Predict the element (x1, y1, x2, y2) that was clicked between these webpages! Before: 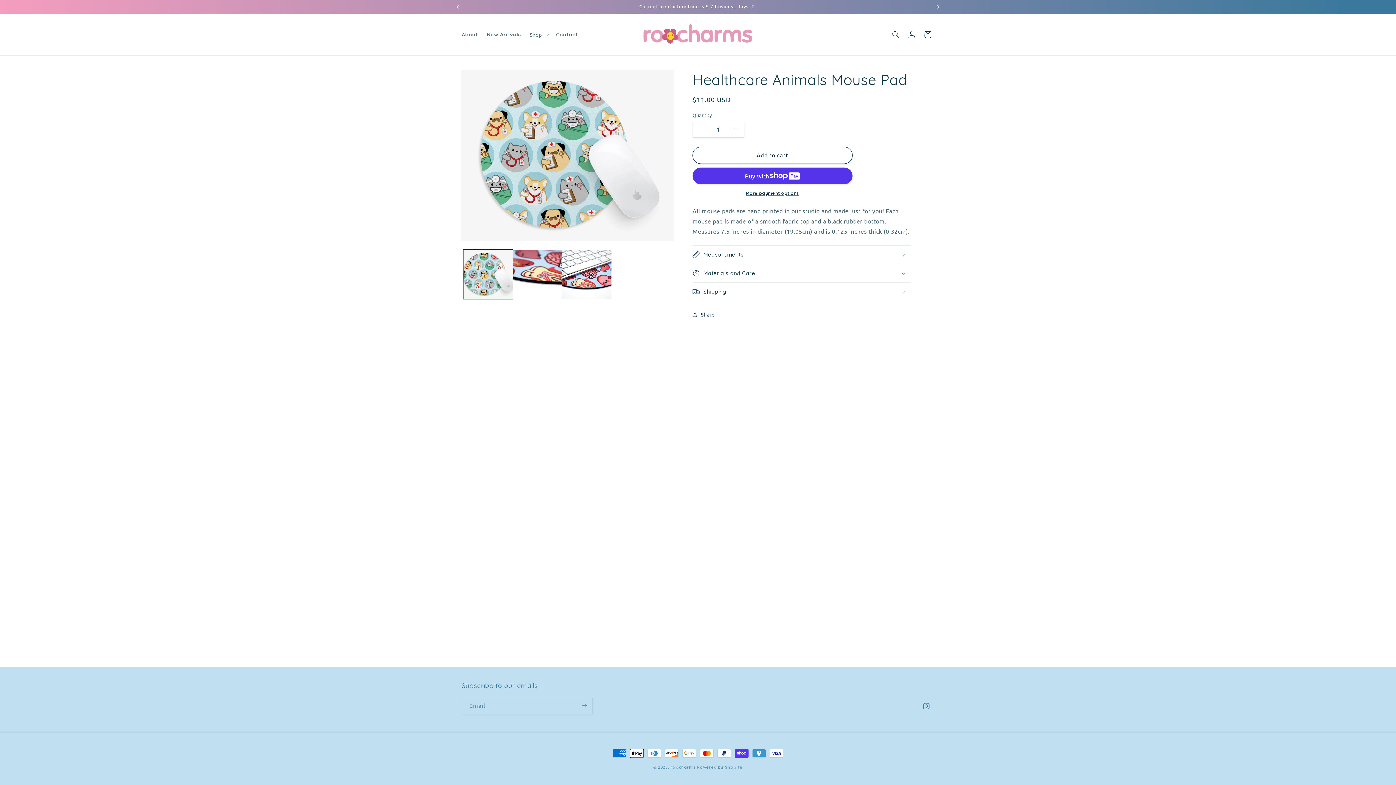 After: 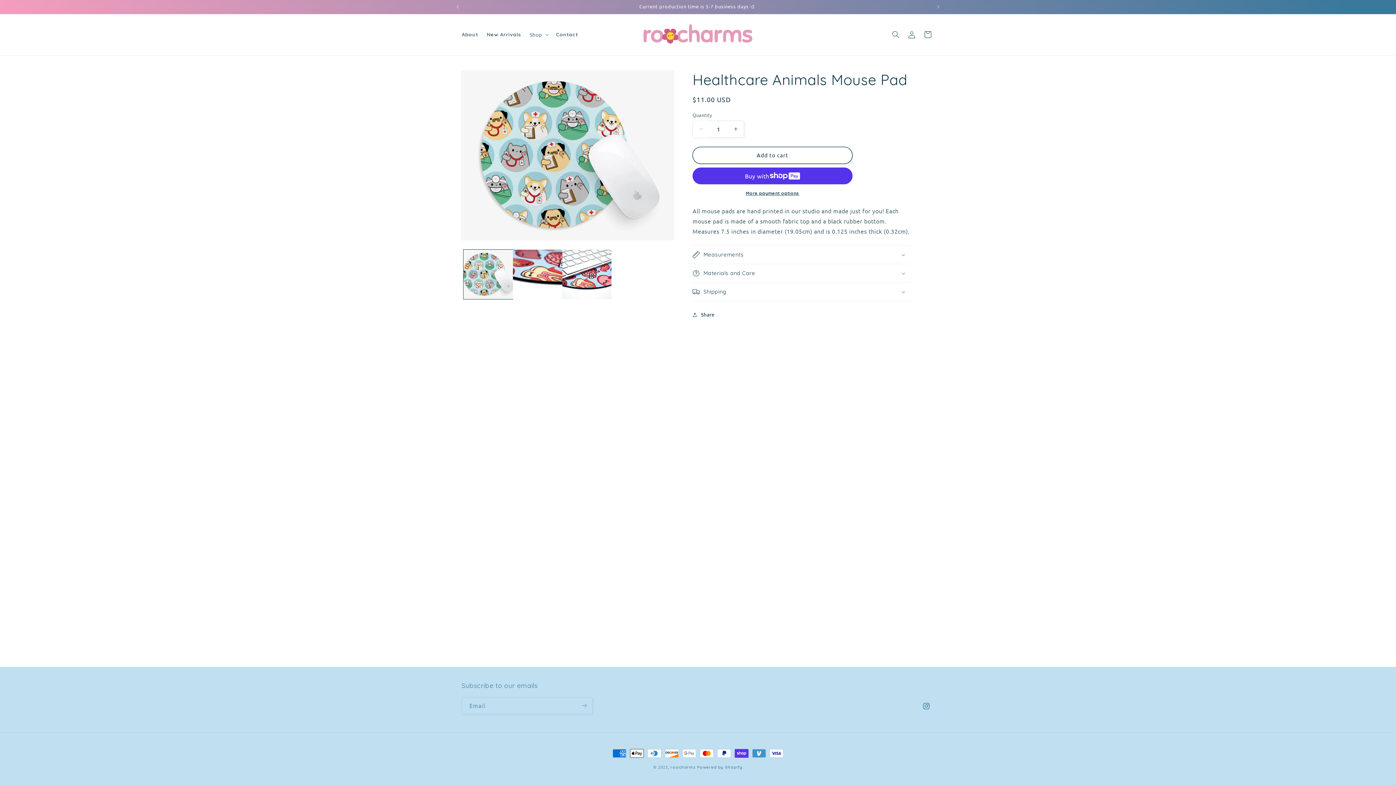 Action: label: Decrease quantity for Healthcare Animals Mouse Pad bbox: (693, 120, 709, 137)